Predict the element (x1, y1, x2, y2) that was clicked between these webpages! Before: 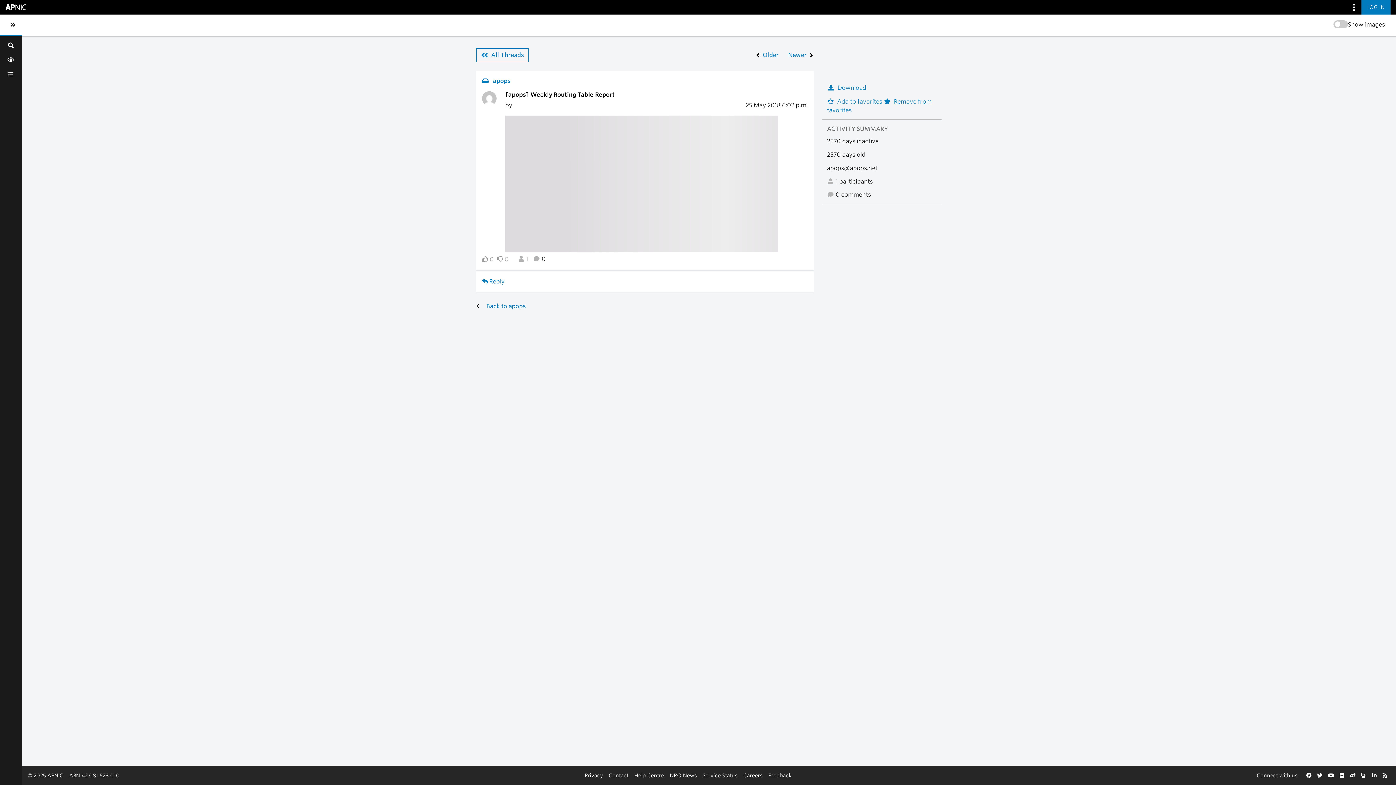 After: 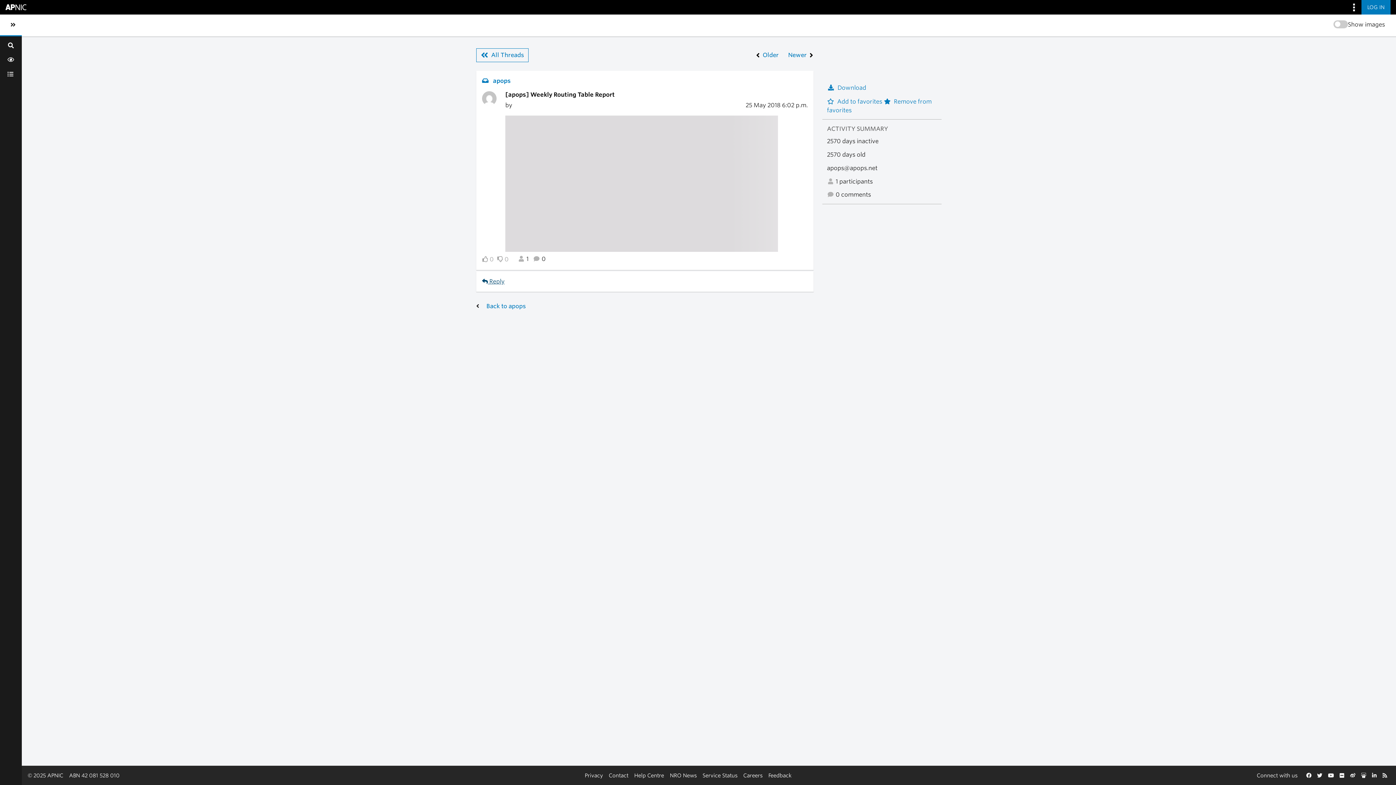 Action: label:  Reply bbox: (482, 278, 504, 285)